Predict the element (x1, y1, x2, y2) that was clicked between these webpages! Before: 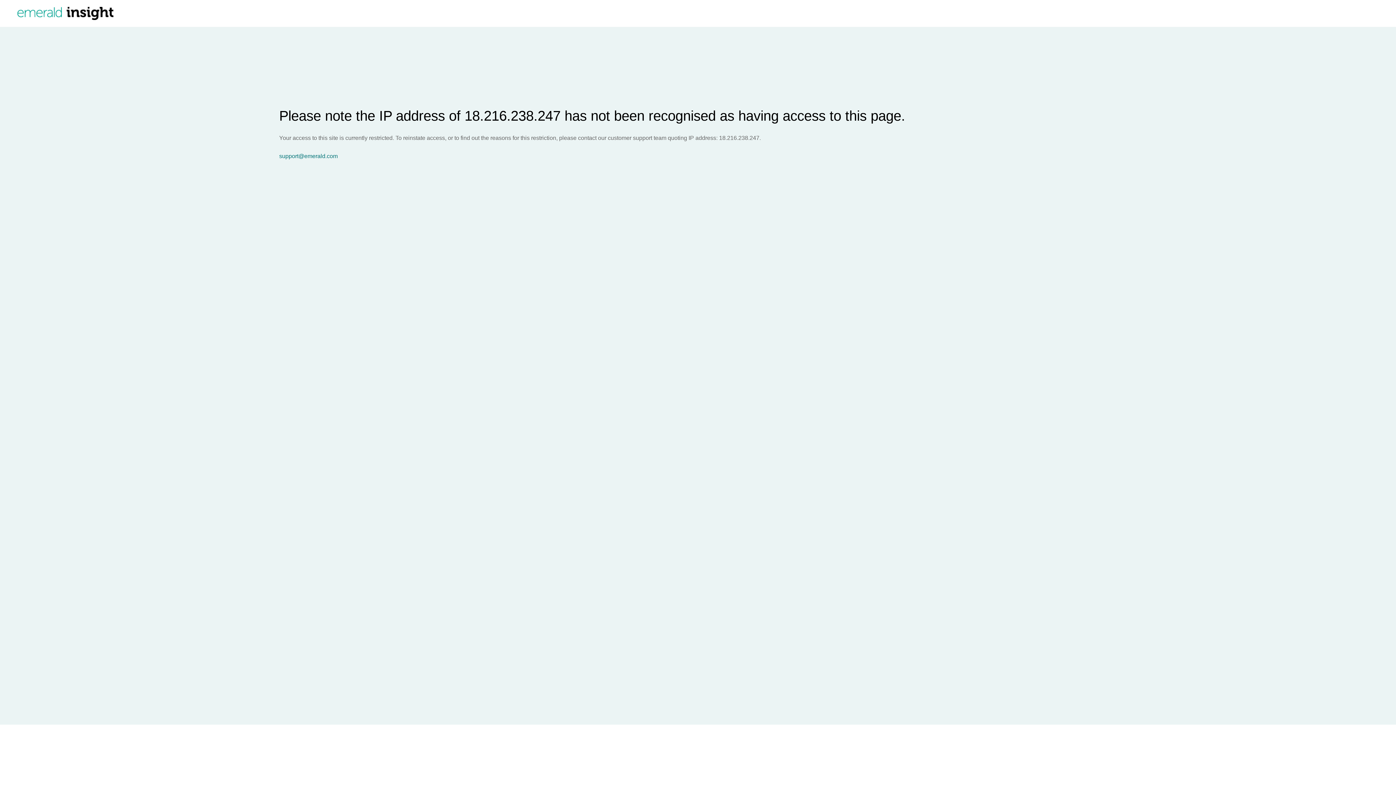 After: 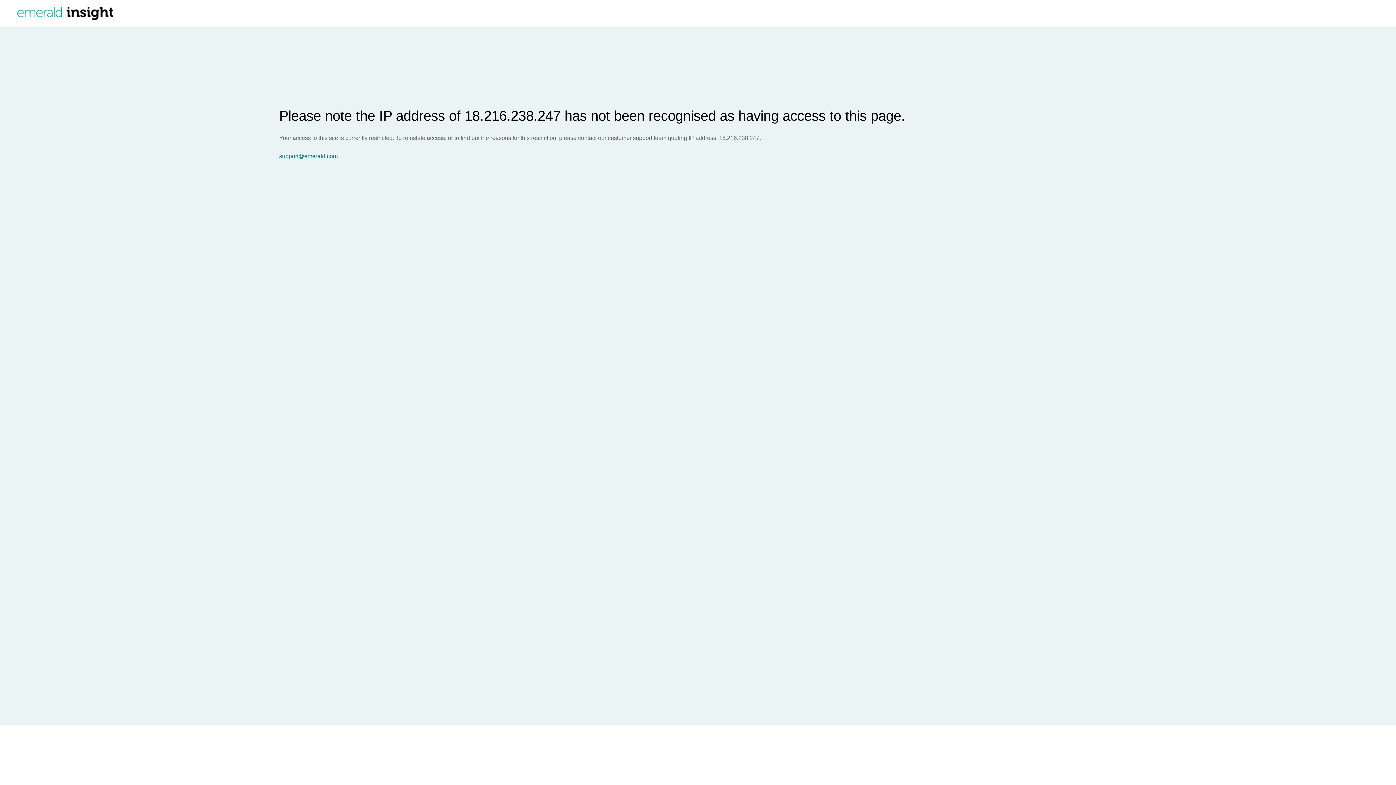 Action: bbox: (279, 153, 1396, 159) label: support@emerald.com